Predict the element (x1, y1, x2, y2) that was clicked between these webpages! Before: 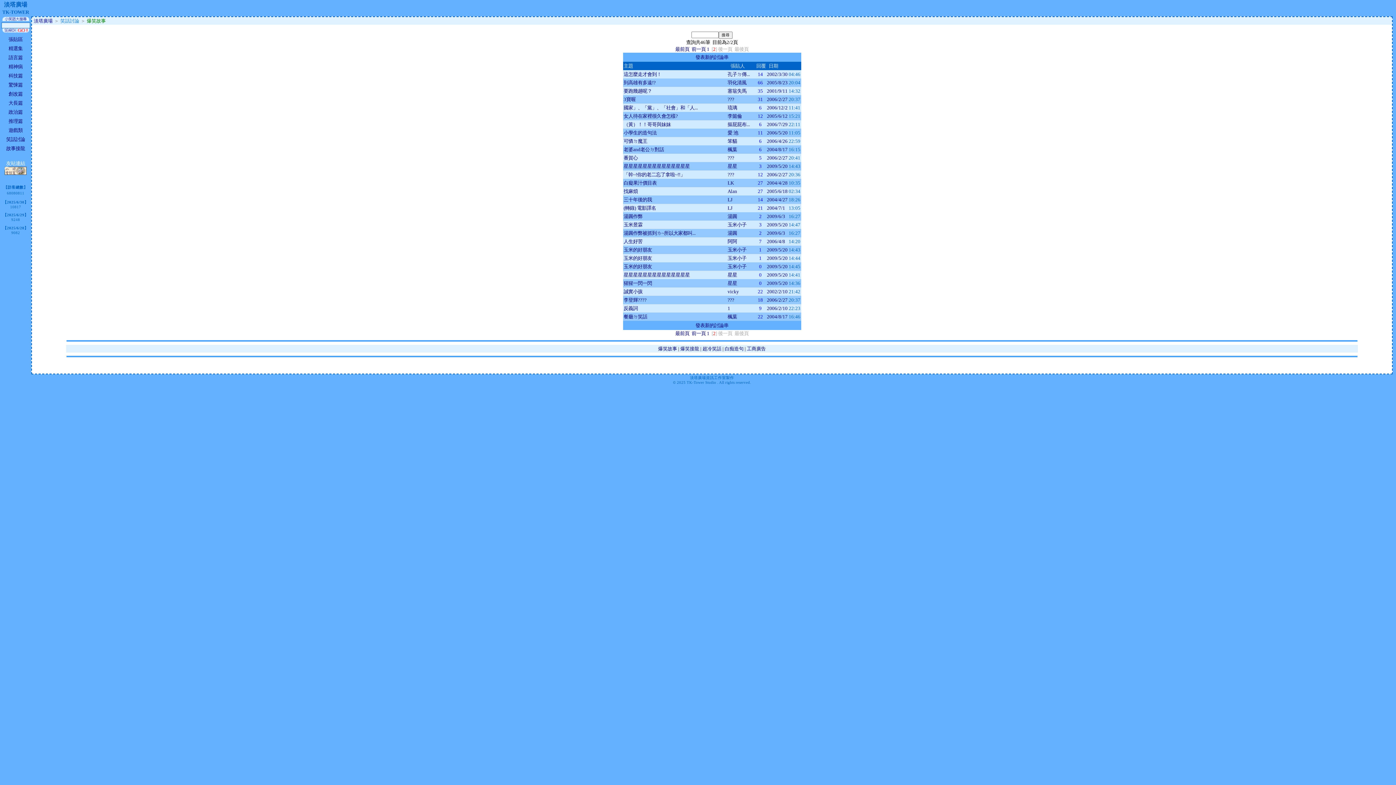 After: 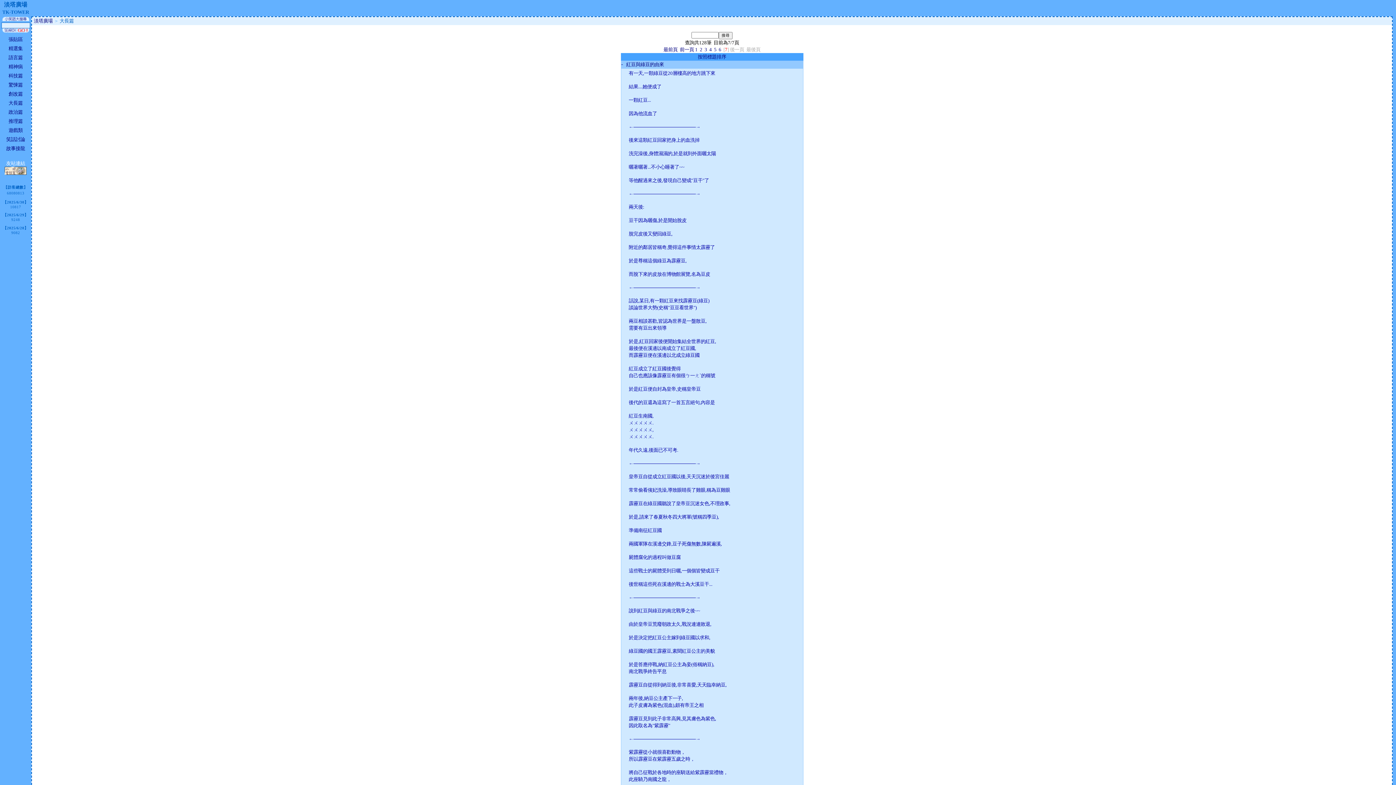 Action: label: 大長篇 bbox: (8, 100, 22, 105)